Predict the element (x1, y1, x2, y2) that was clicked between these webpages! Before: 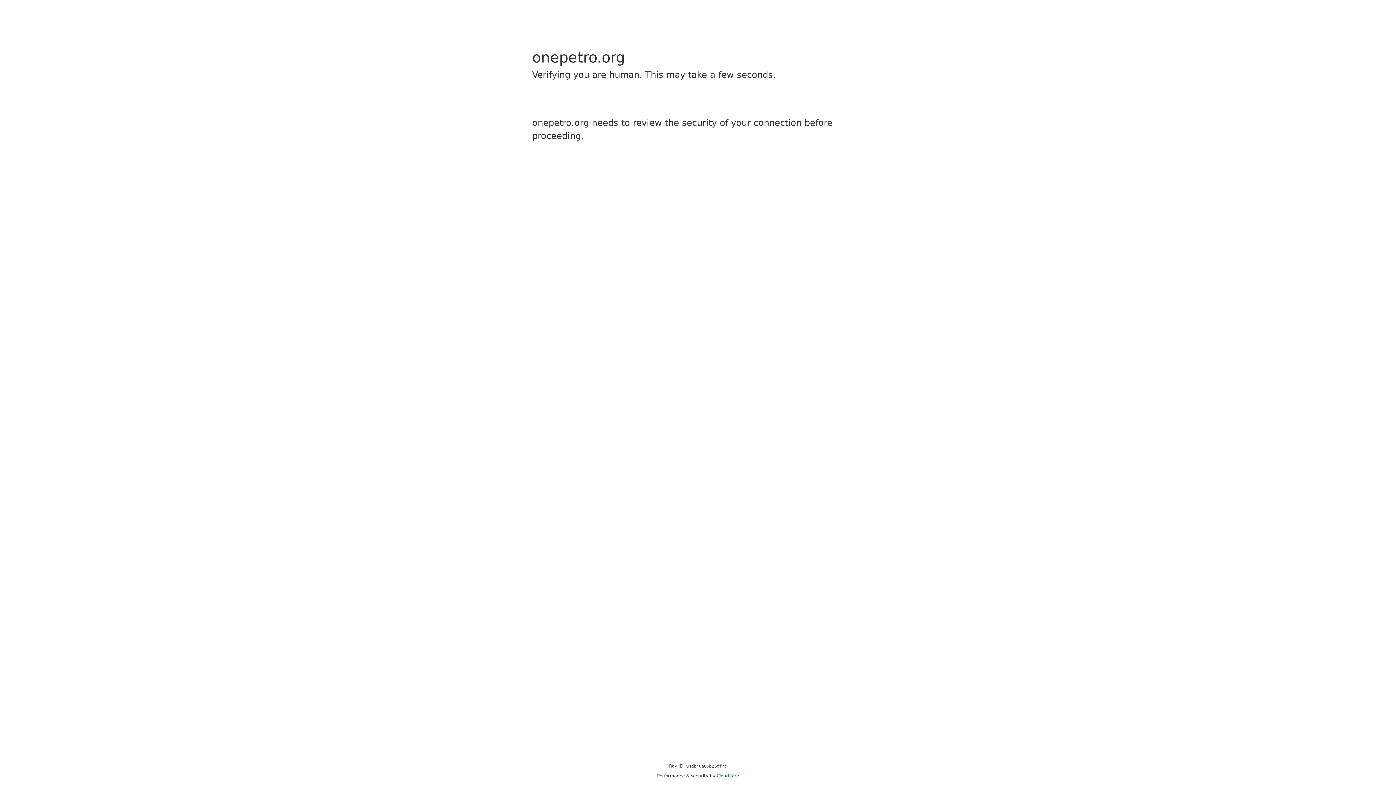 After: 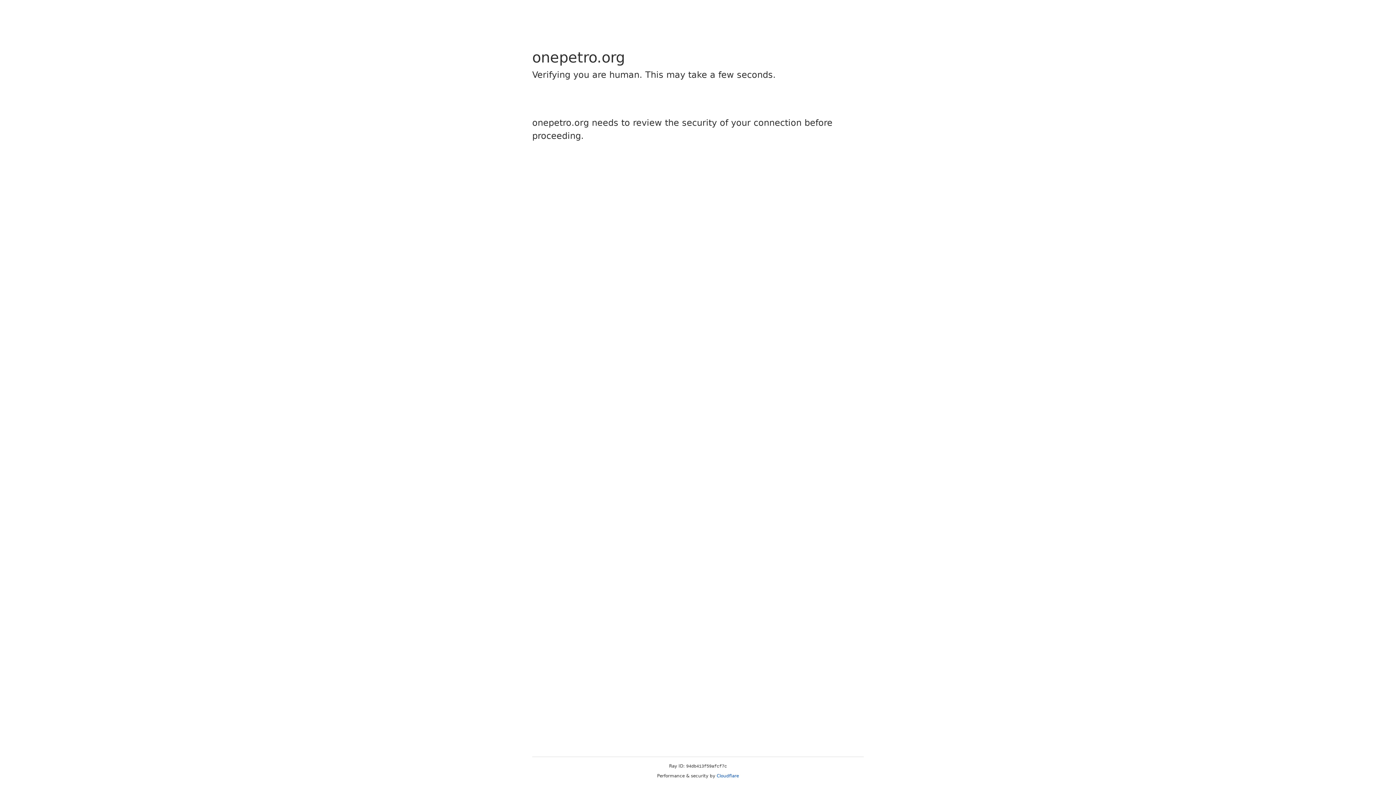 Action: label: Cloudflare bbox: (716, 773, 739, 778)